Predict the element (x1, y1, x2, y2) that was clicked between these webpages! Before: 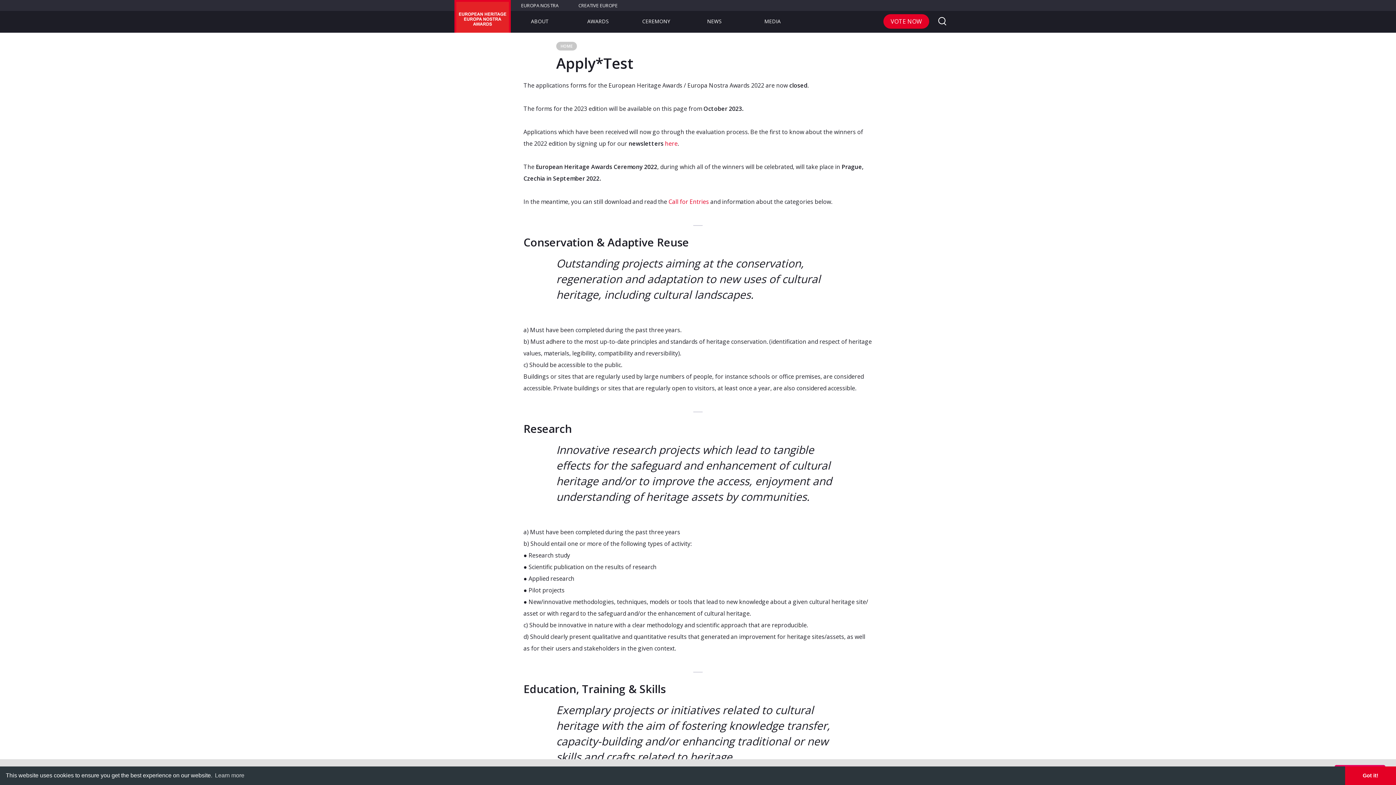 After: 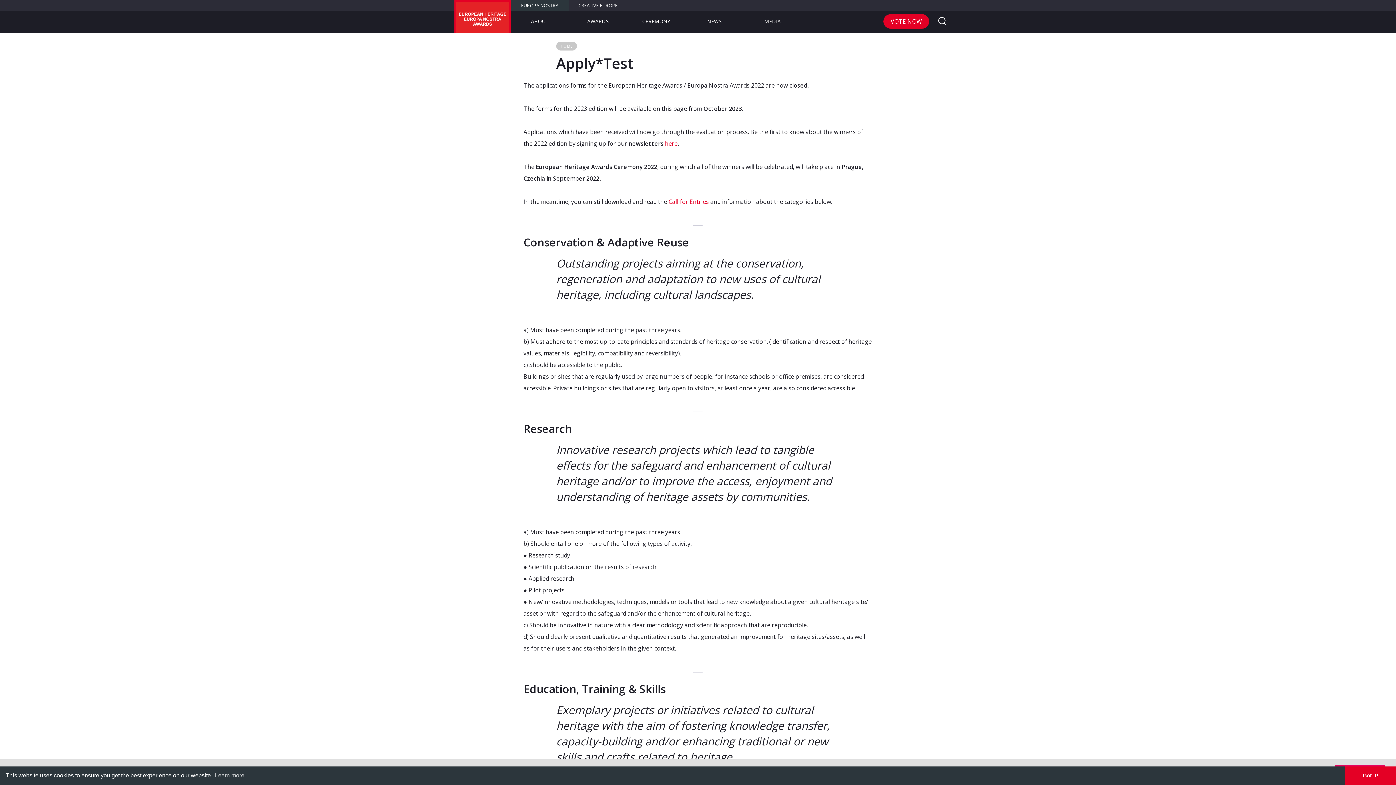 Action: bbox: (510, 0, 569, 10) label: EUROPA NOSTRA